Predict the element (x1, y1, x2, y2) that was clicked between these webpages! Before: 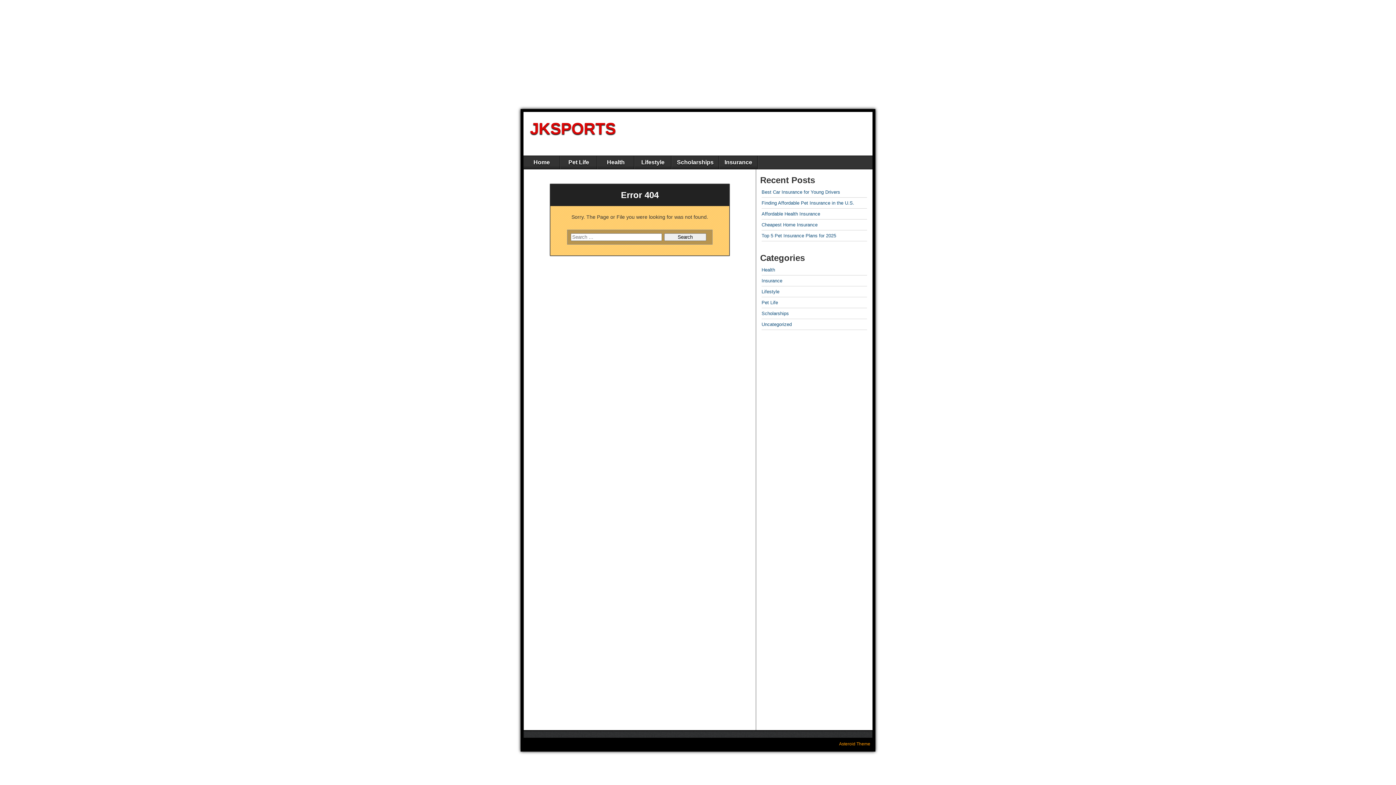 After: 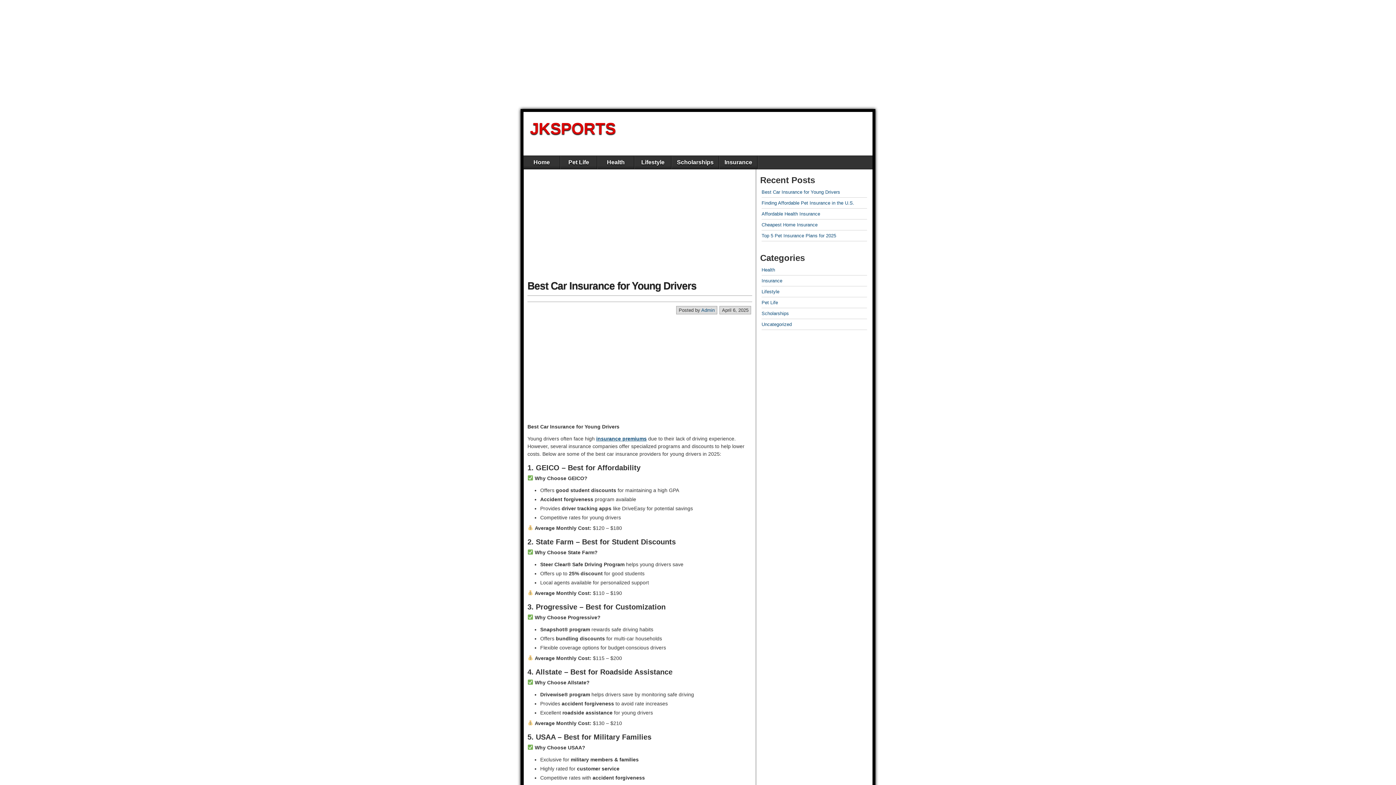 Action: bbox: (761, 189, 840, 194) label: Best Car Insurance for Young Drivers